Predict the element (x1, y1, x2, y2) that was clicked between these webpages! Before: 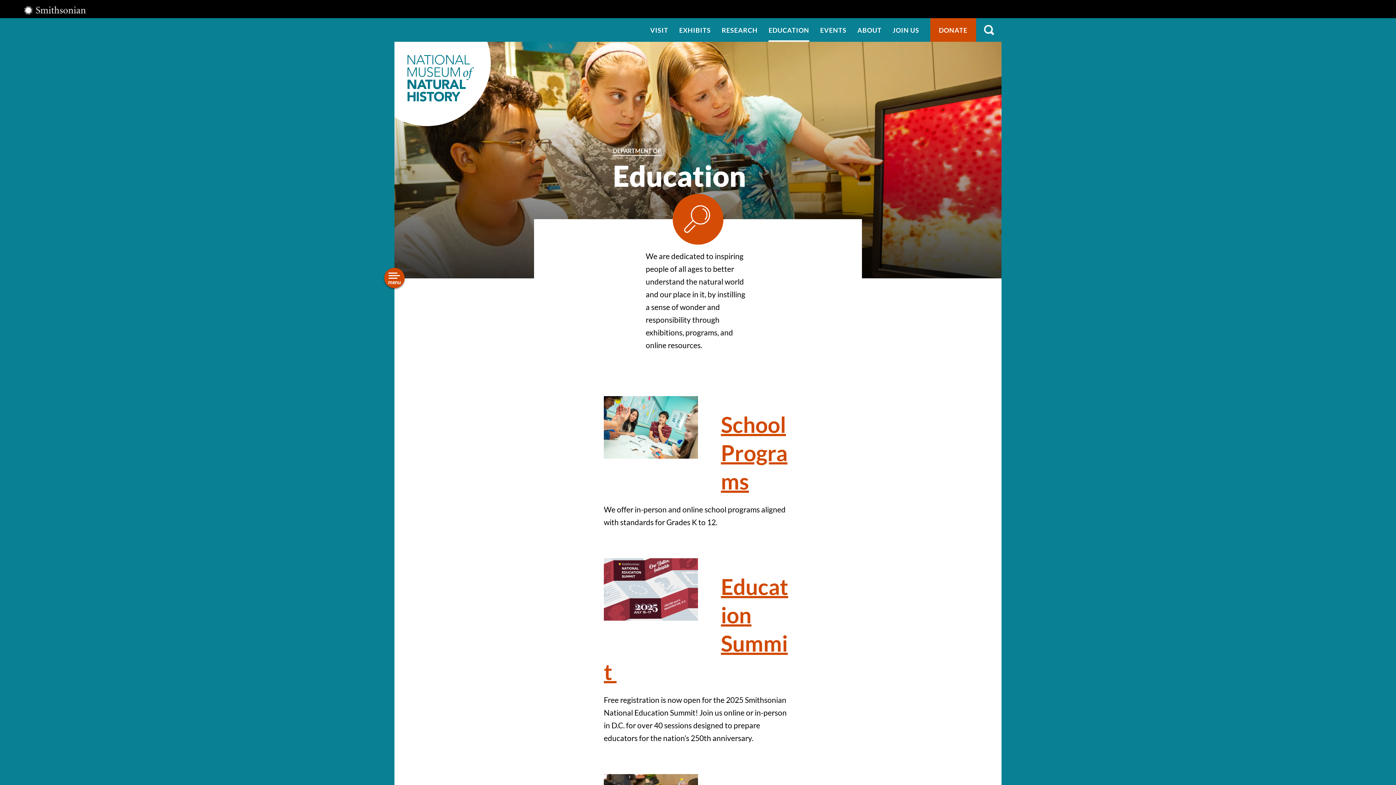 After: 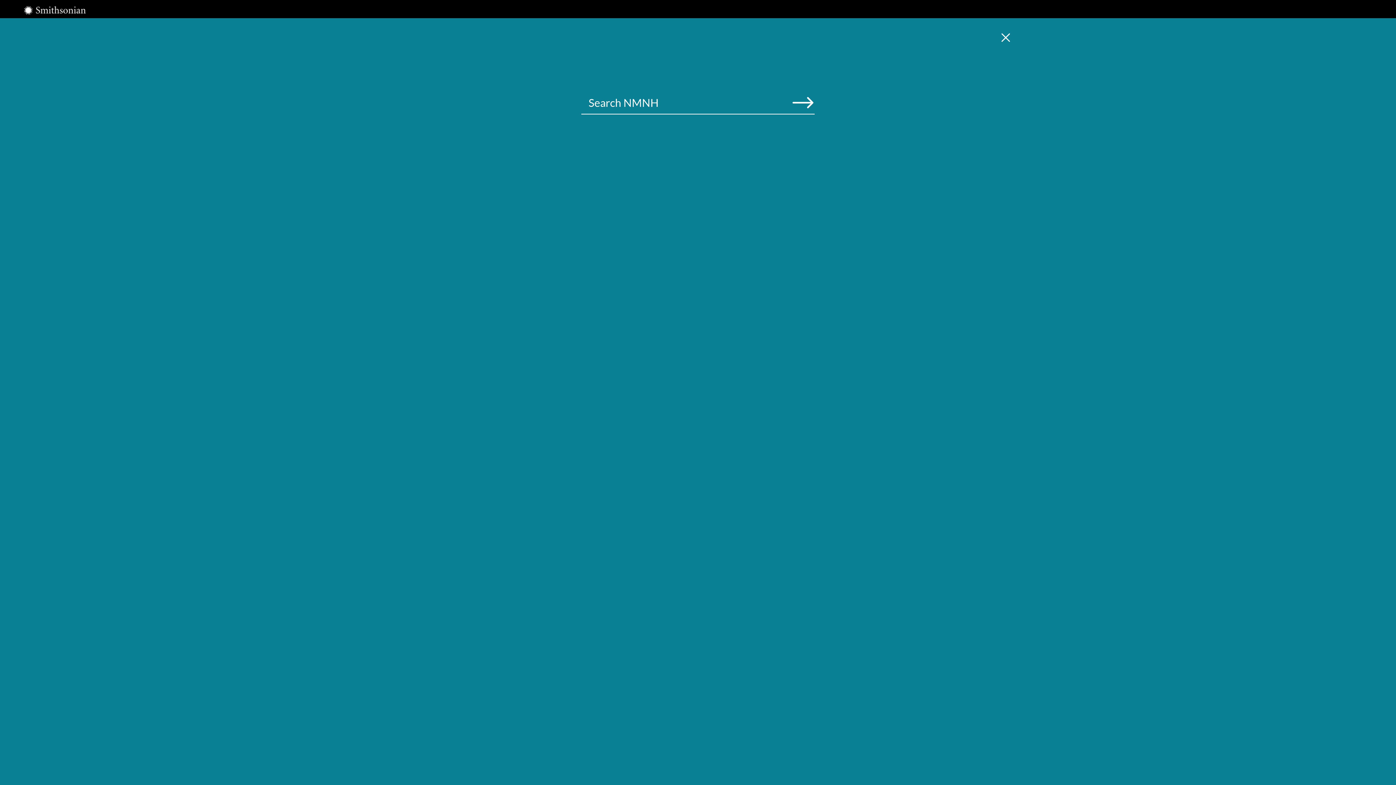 Action: bbox: (978, 18, 1000, 41) label: SEARCH